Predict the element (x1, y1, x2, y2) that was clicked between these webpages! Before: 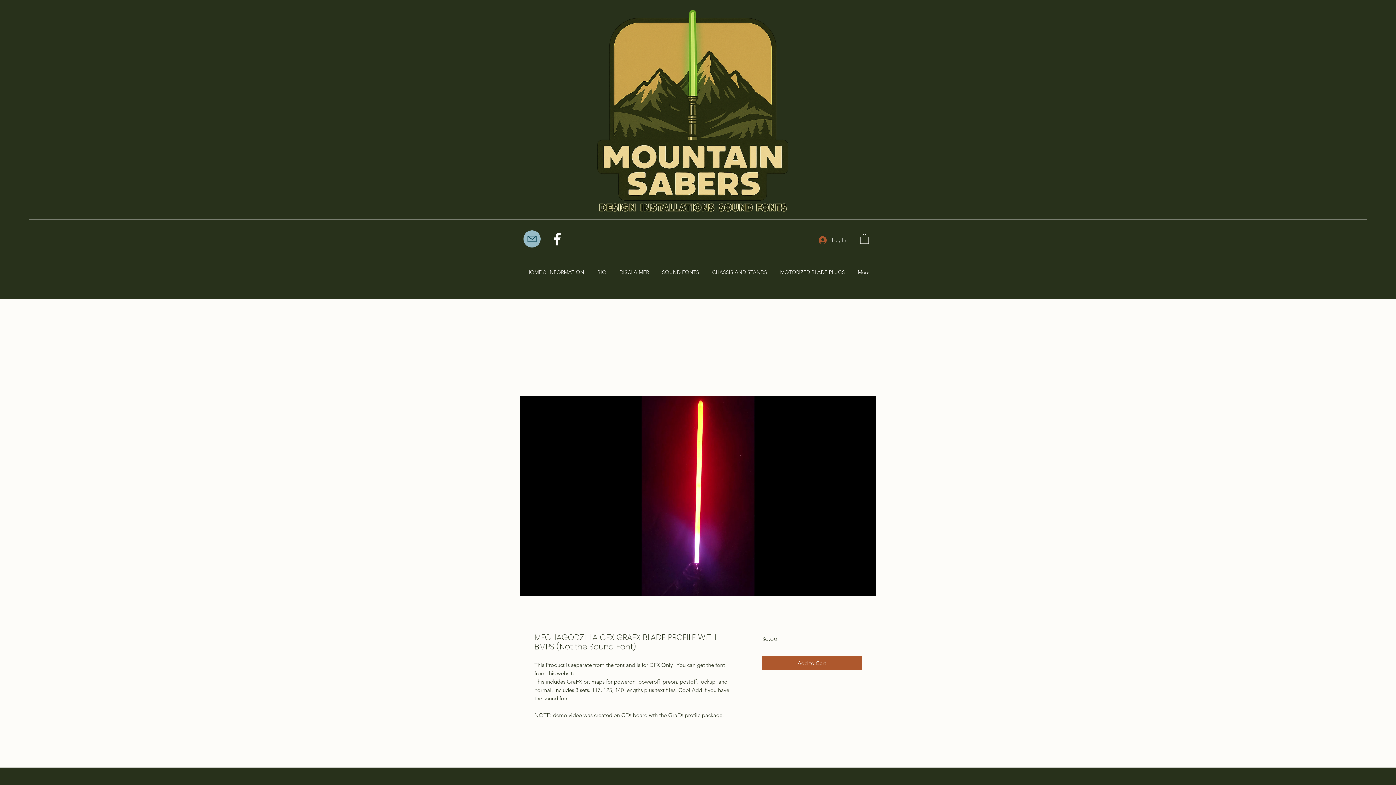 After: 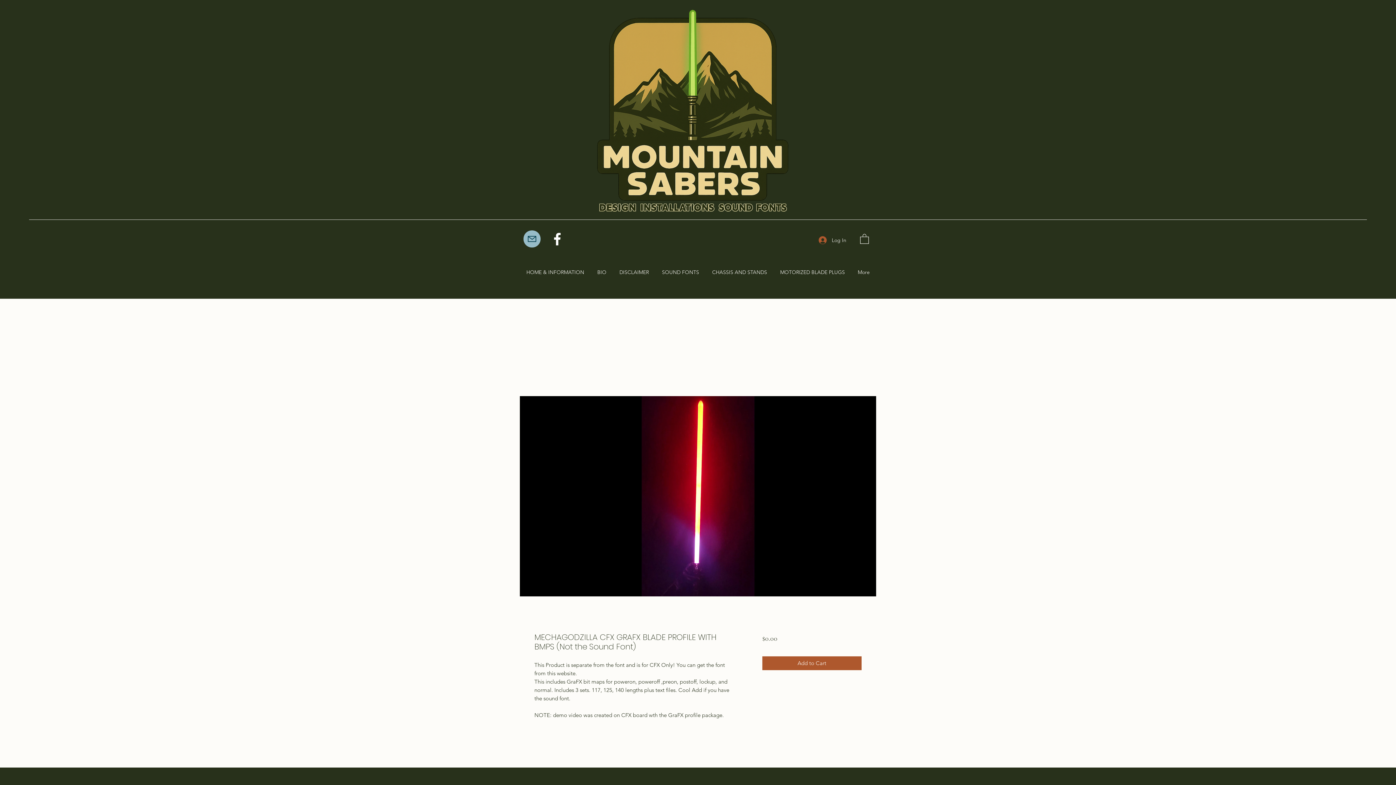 Action: label: Mail bbox: (523, 230, 540, 247)